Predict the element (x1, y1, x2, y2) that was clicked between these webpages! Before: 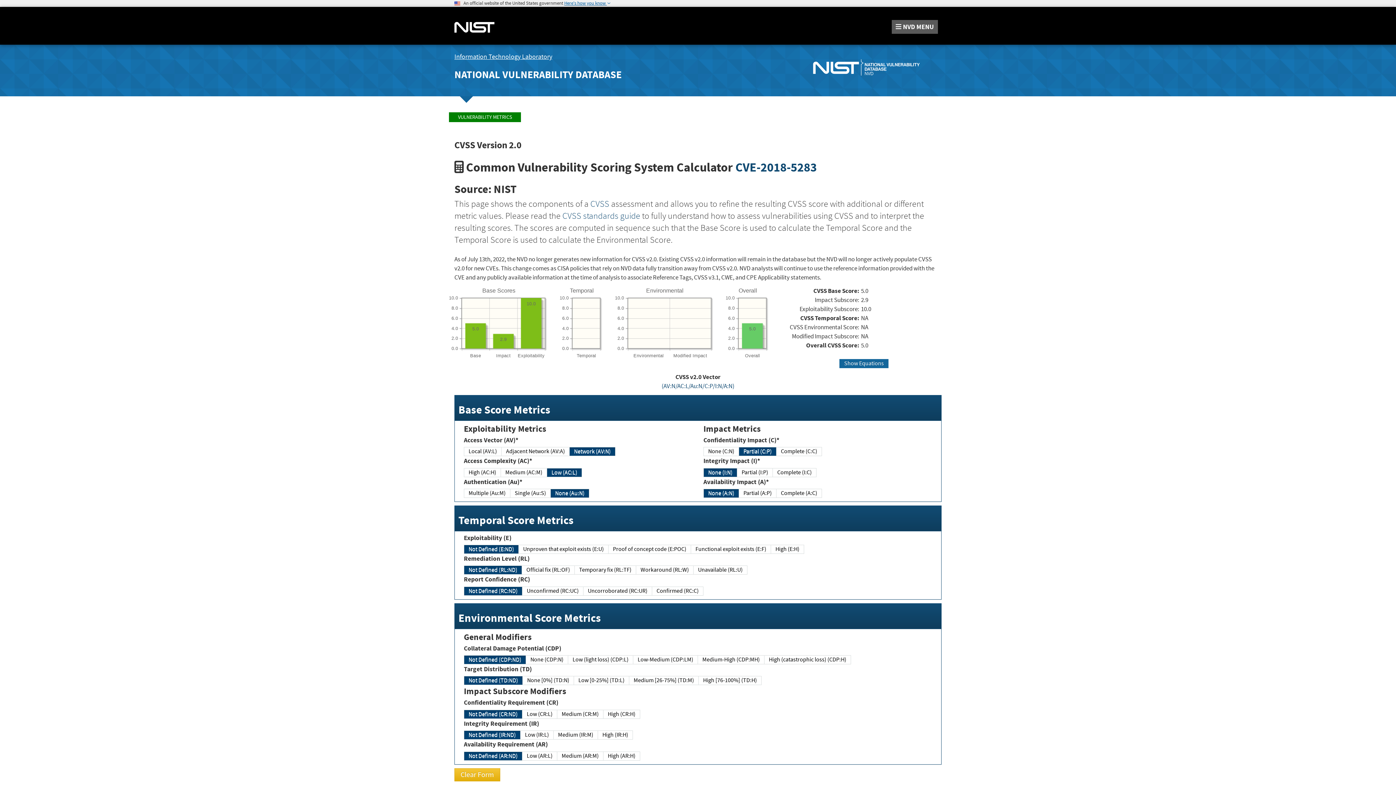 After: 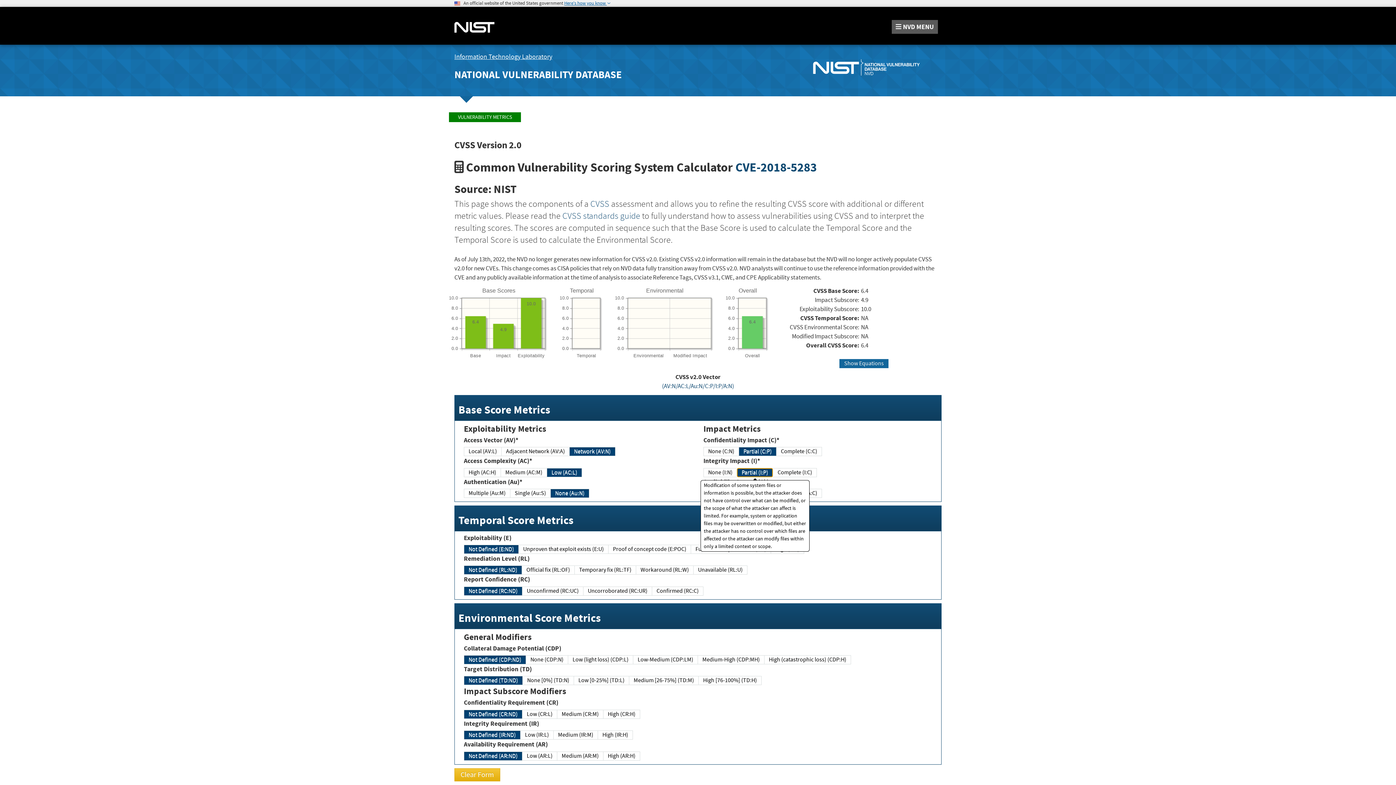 Action: label: Partial (I:P) bbox: (737, 468, 773, 477)